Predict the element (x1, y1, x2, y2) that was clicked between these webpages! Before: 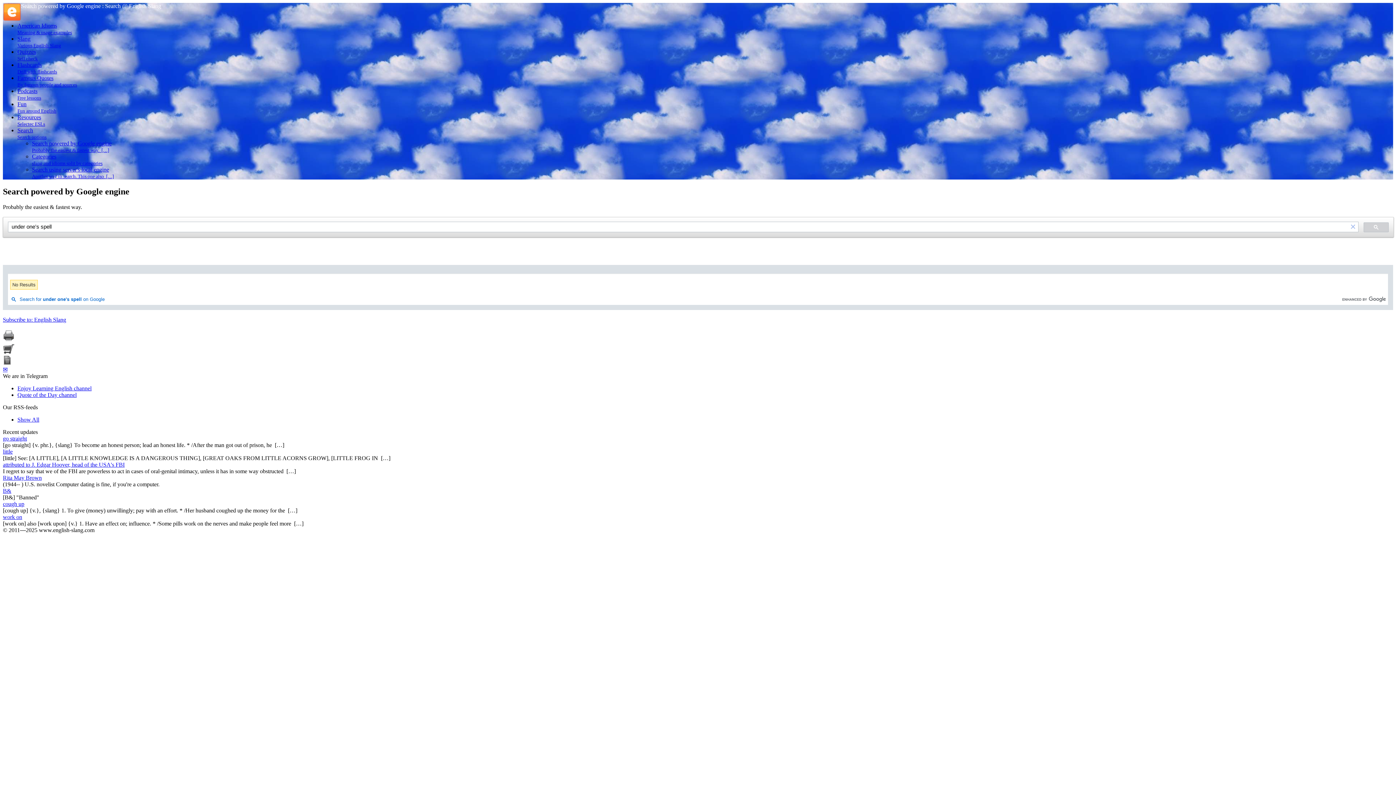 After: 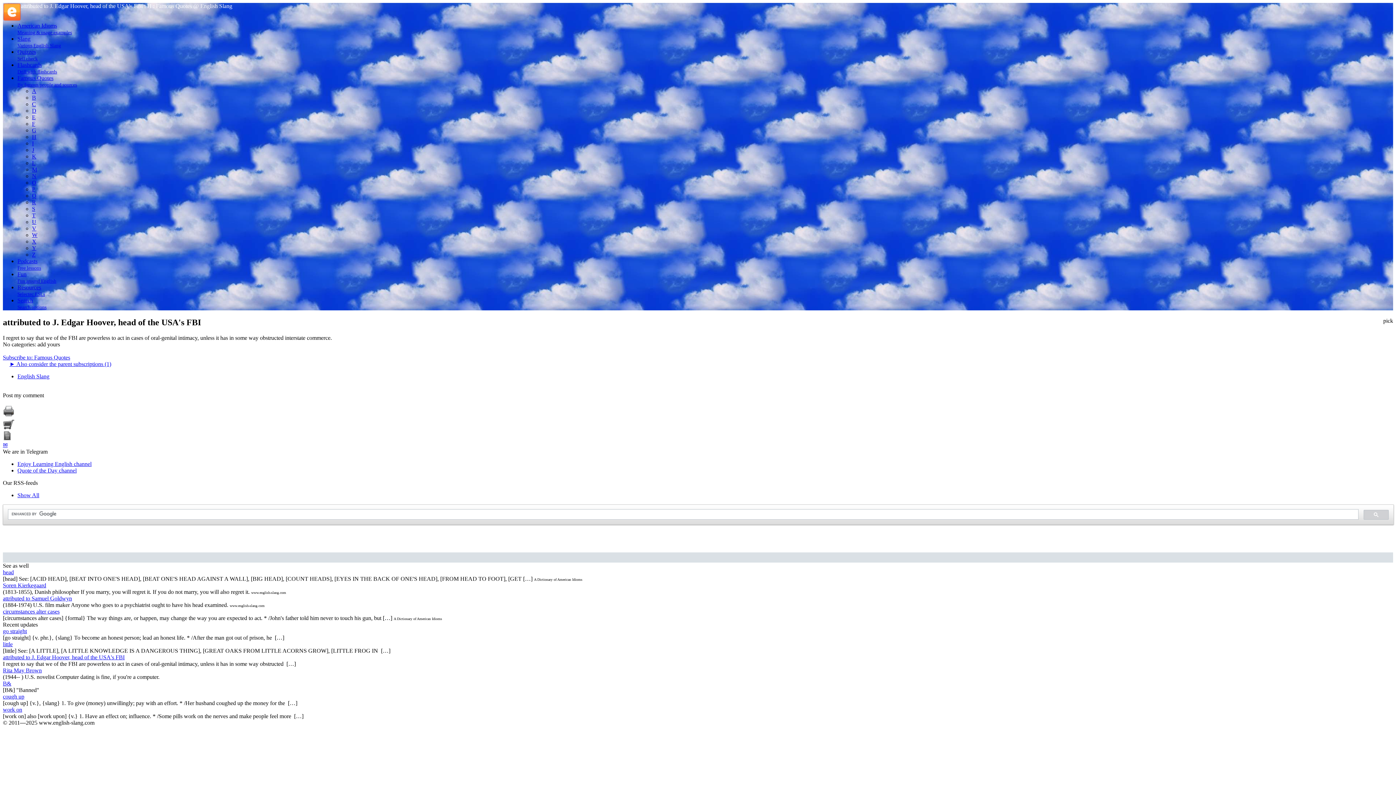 Action: bbox: (2, 461, 1393, 468) label: attributed to J. Edgar Hoover, head of the USA's FBI